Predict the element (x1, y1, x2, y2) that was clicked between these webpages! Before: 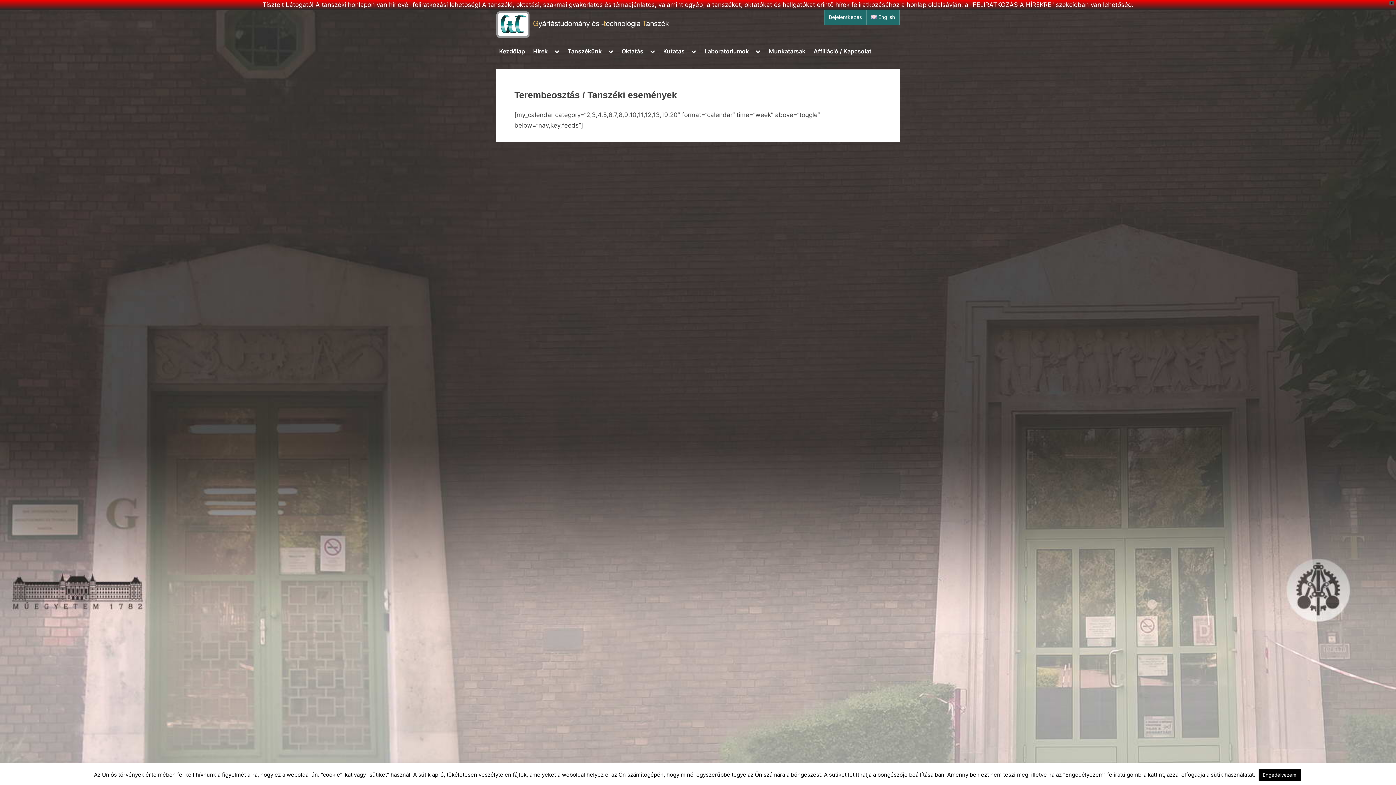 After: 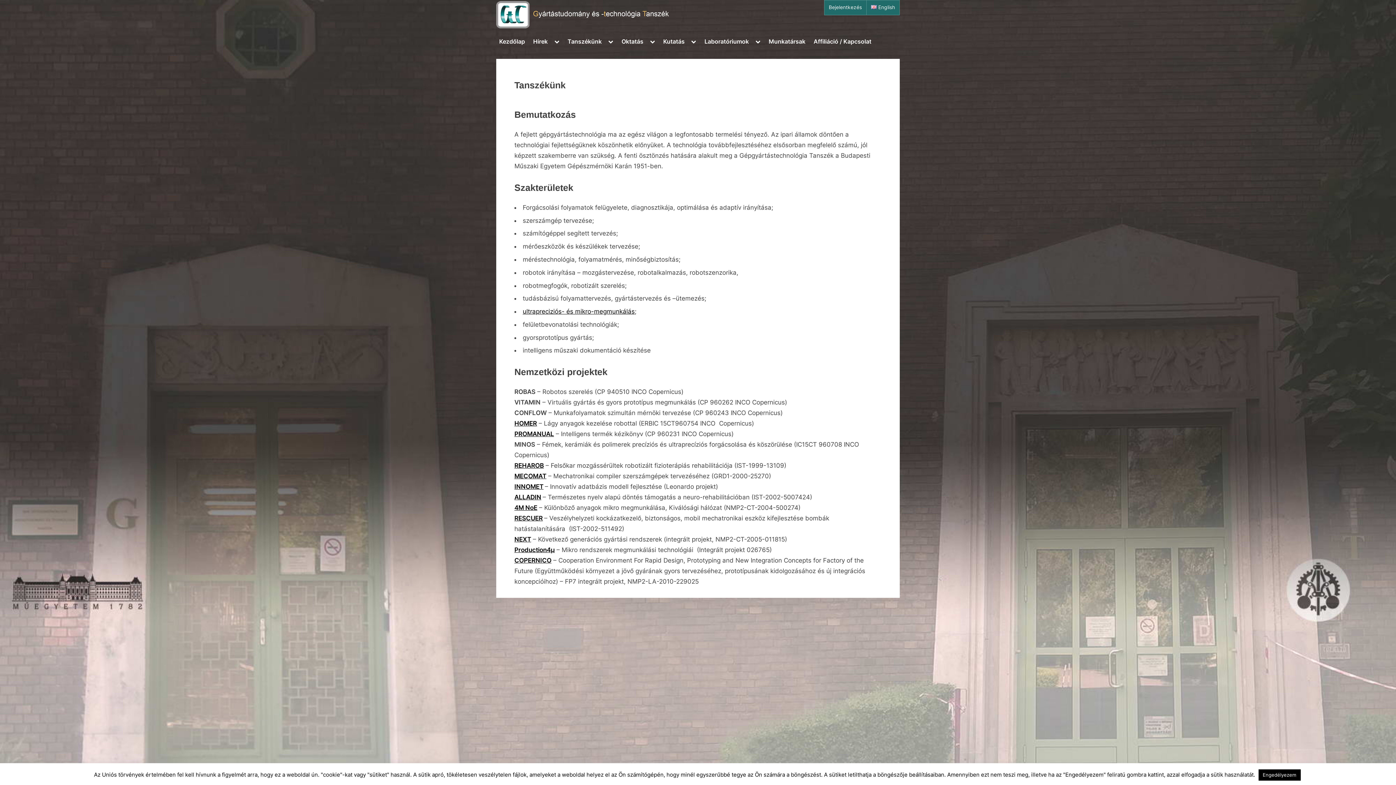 Action: bbox: (564, 44, 604, 58) label: Tanszékünk